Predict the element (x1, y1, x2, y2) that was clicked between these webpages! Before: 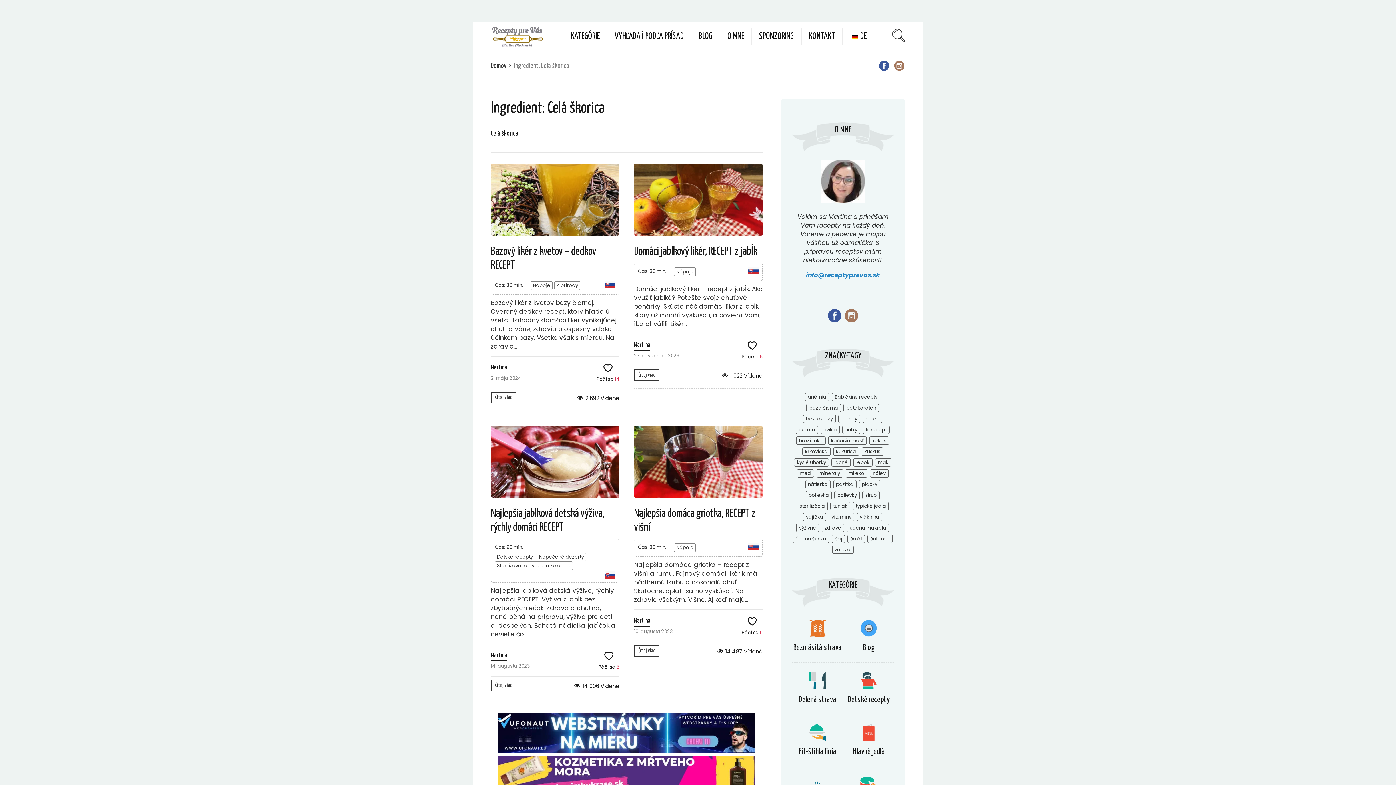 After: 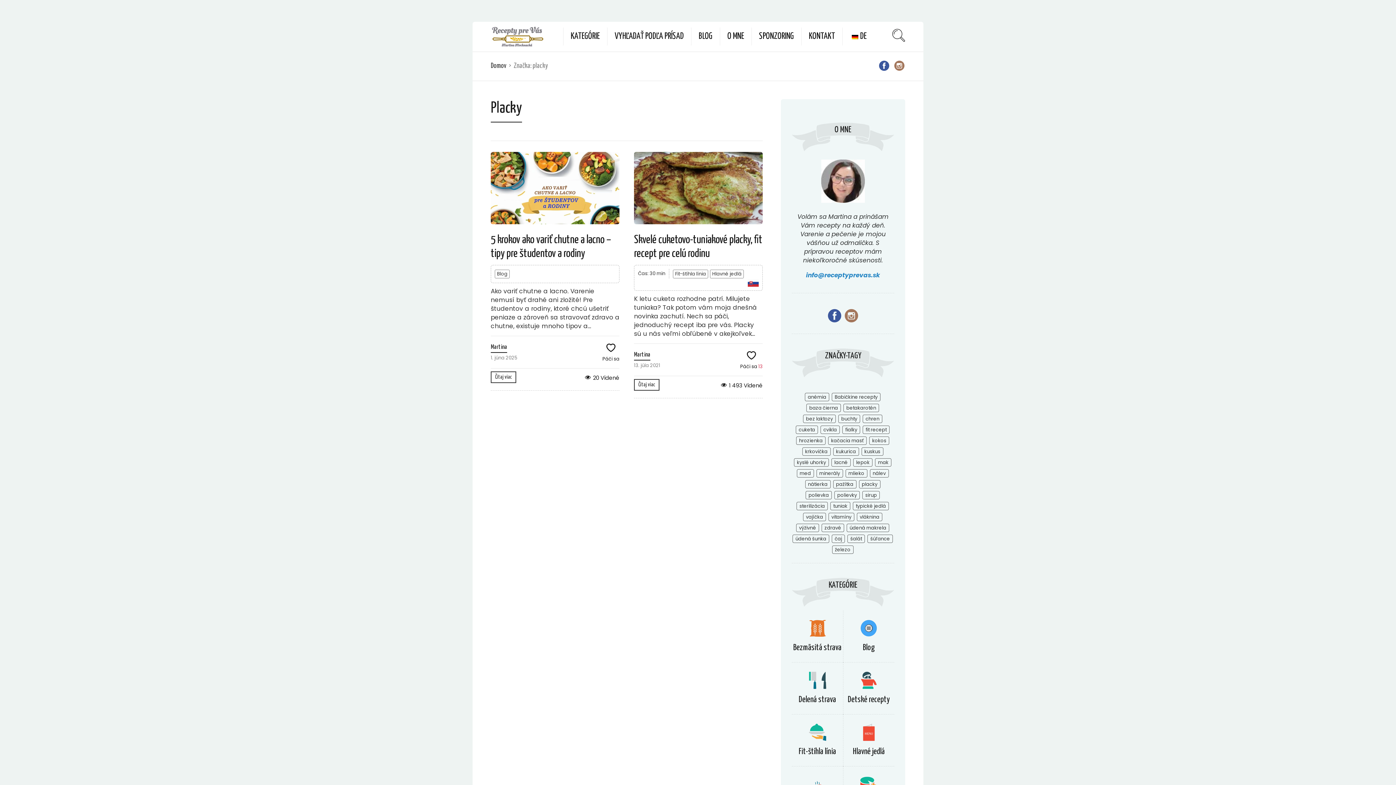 Action: label: placky (2 položky) bbox: (859, 480, 880, 488)